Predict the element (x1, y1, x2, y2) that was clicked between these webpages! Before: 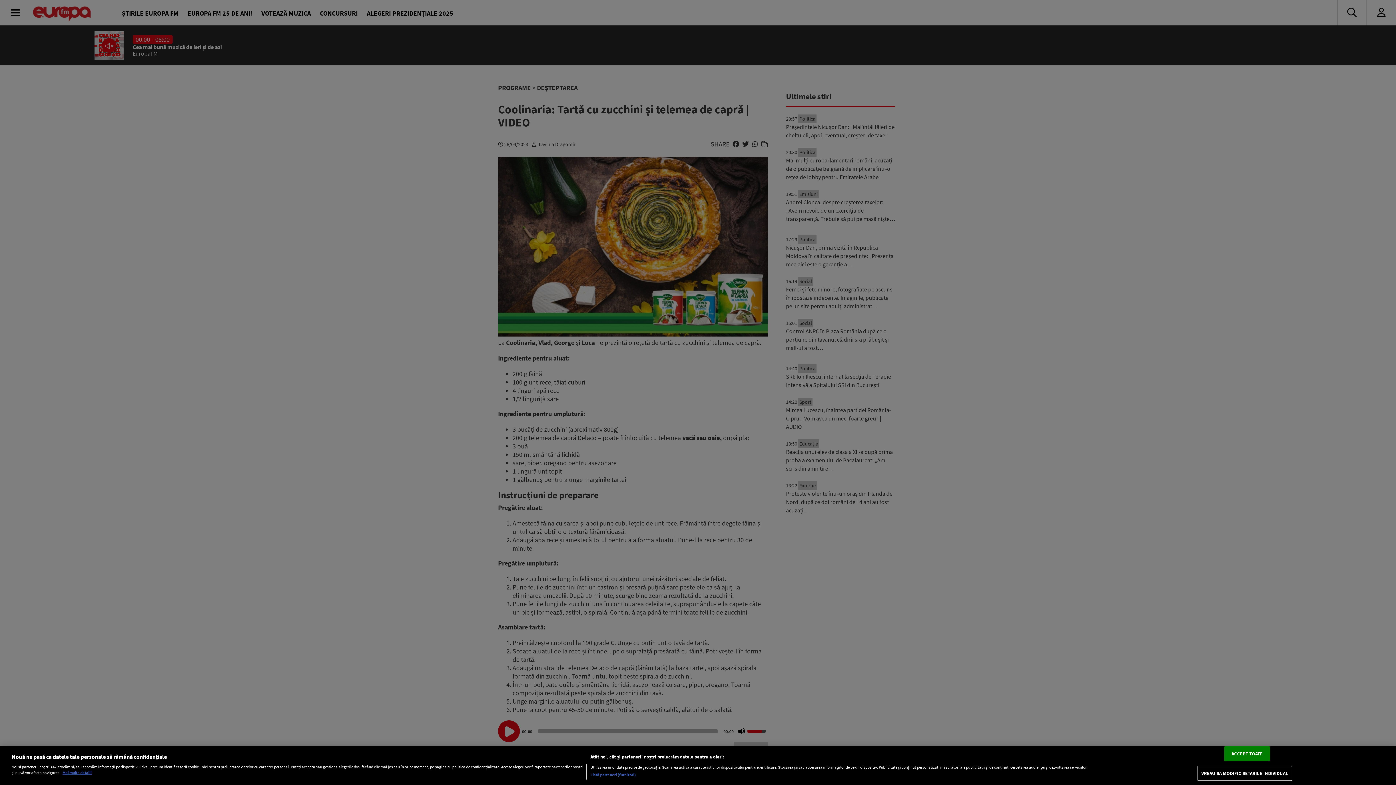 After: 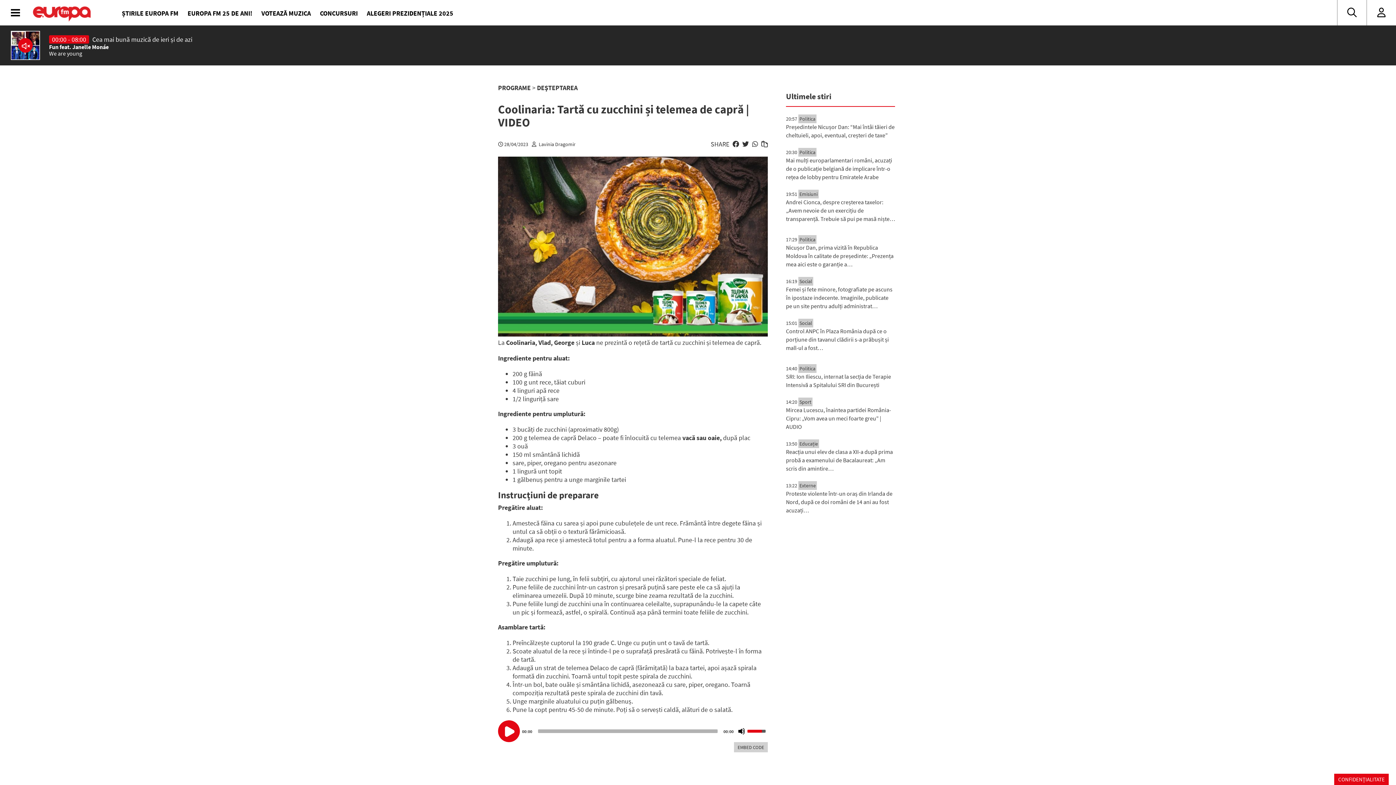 Action: bbox: (1224, 746, 1270, 761) label: ACCEPT TOATE